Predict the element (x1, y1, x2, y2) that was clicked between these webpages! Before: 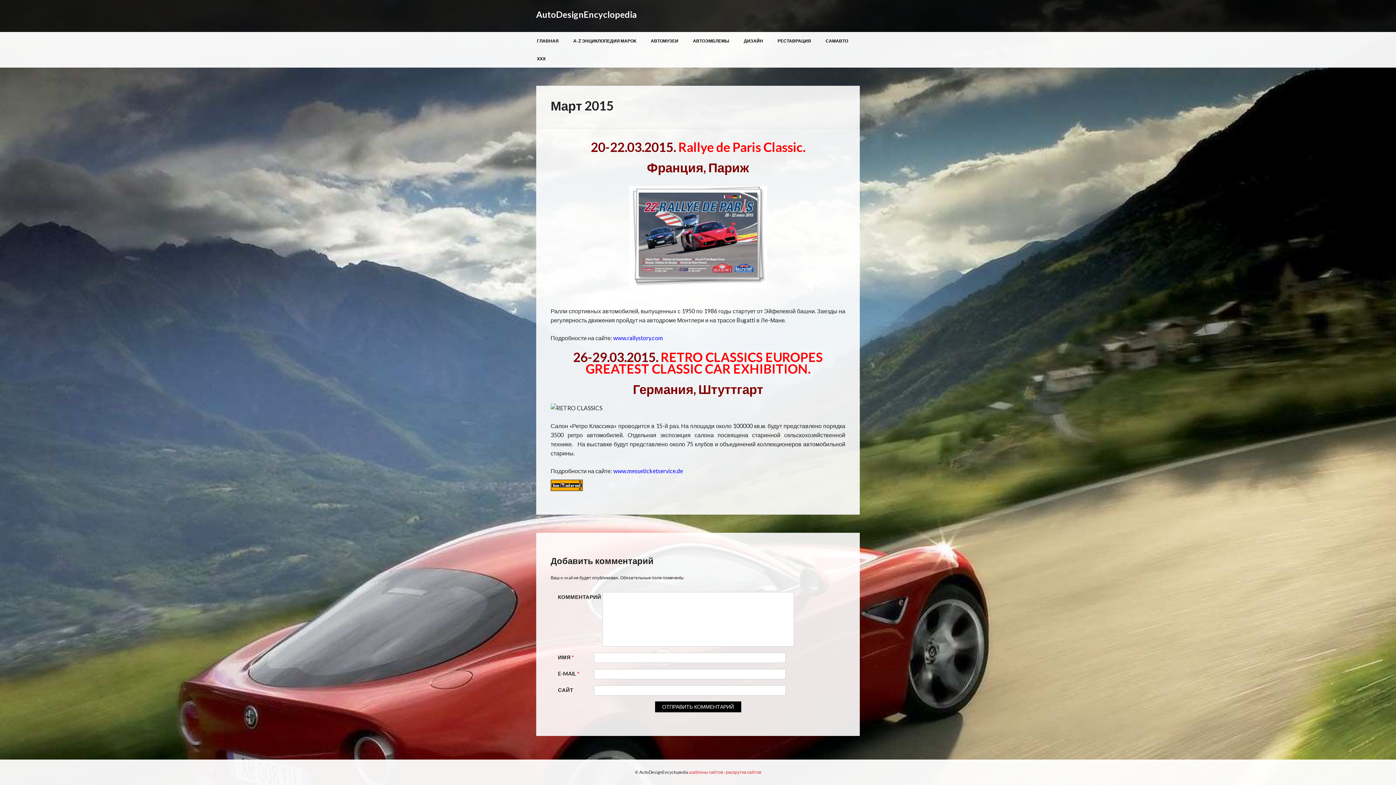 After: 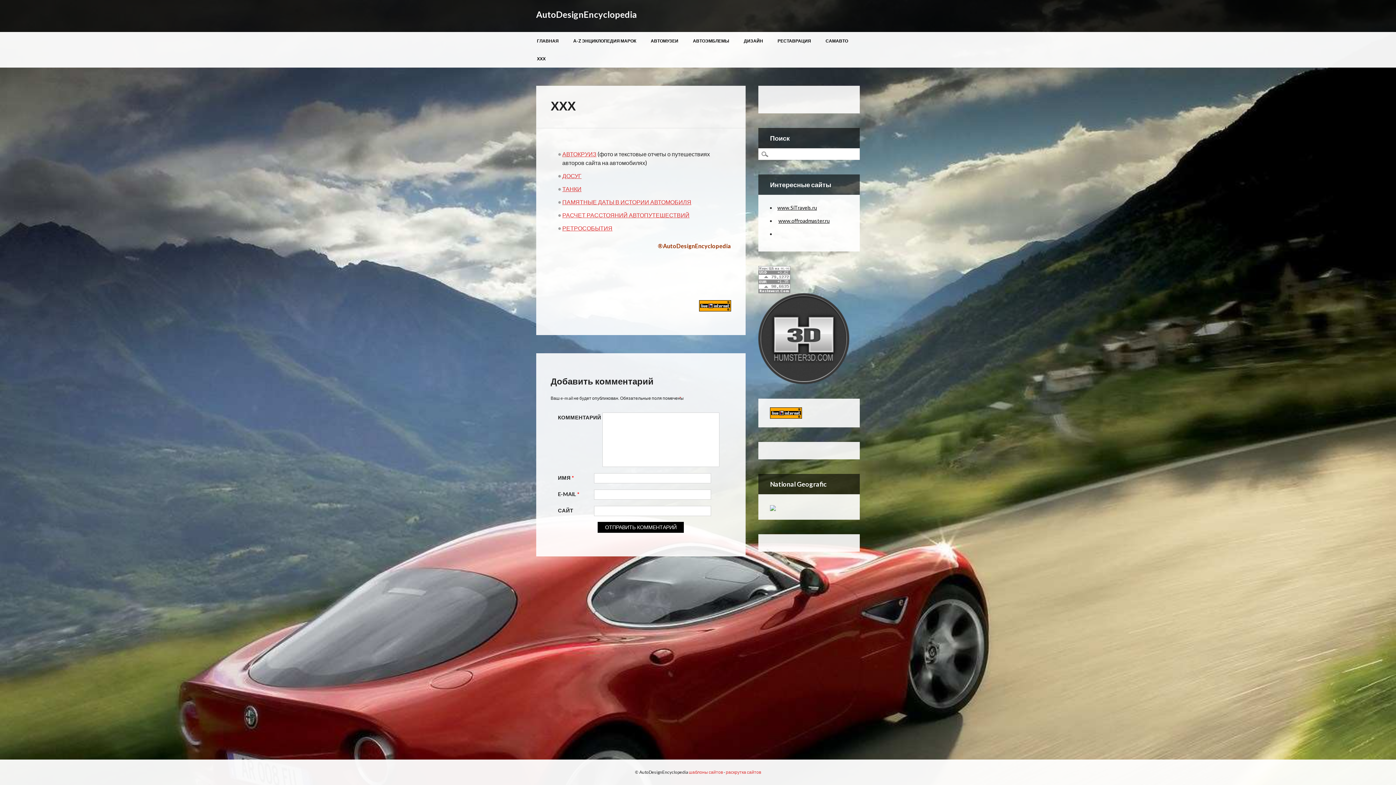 Action: bbox: (529, 49, 553, 67) label: ХХХ